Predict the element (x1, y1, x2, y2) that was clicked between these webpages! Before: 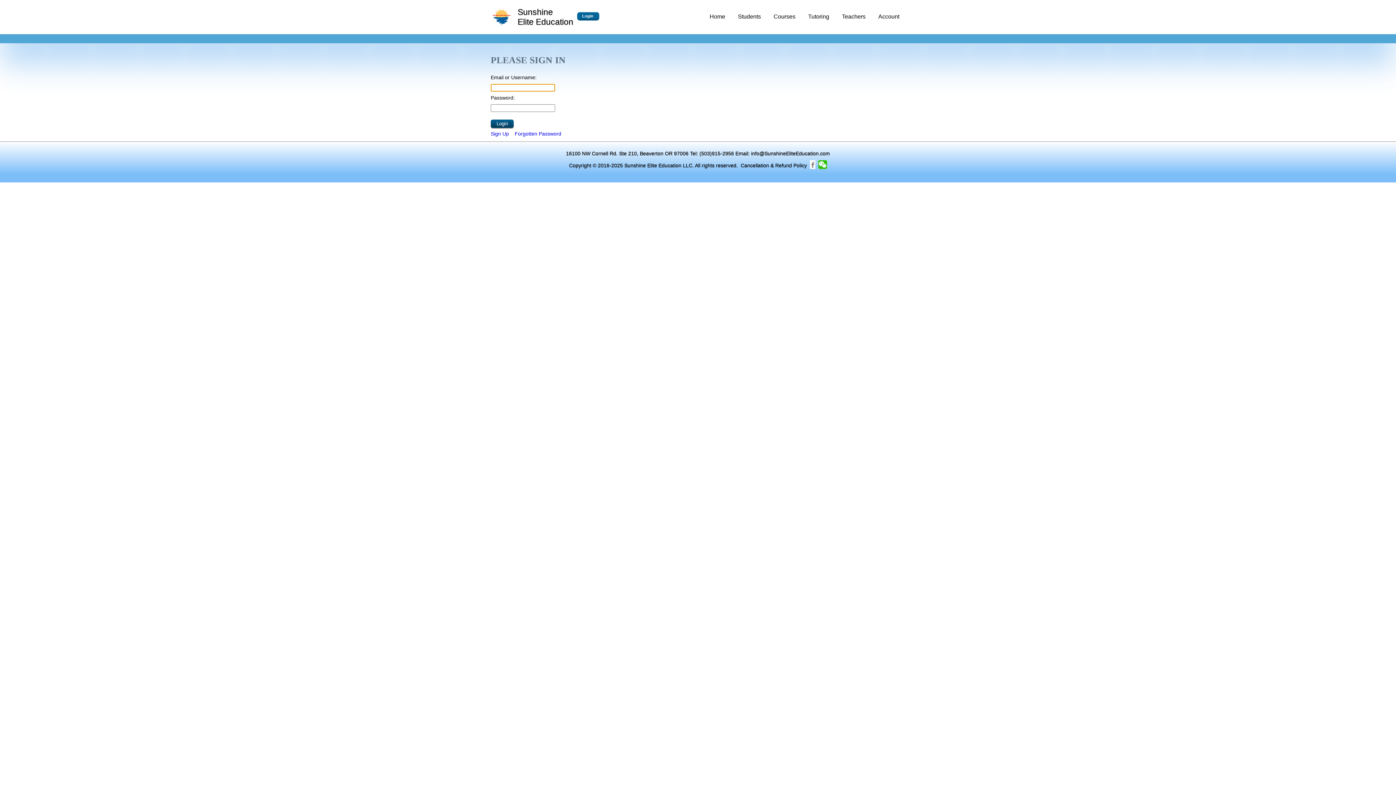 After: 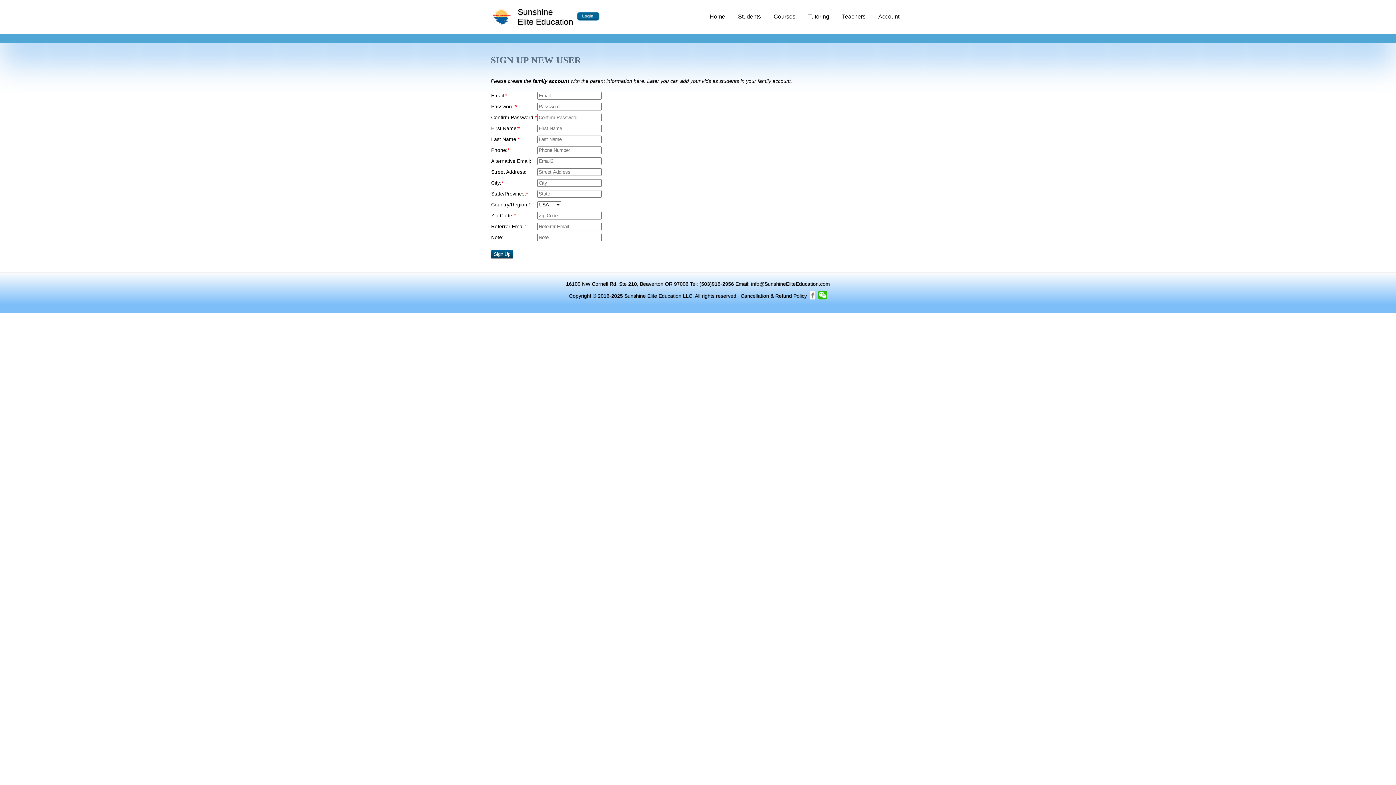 Action: label: Sign Up bbox: (490, 131, 509, 136)